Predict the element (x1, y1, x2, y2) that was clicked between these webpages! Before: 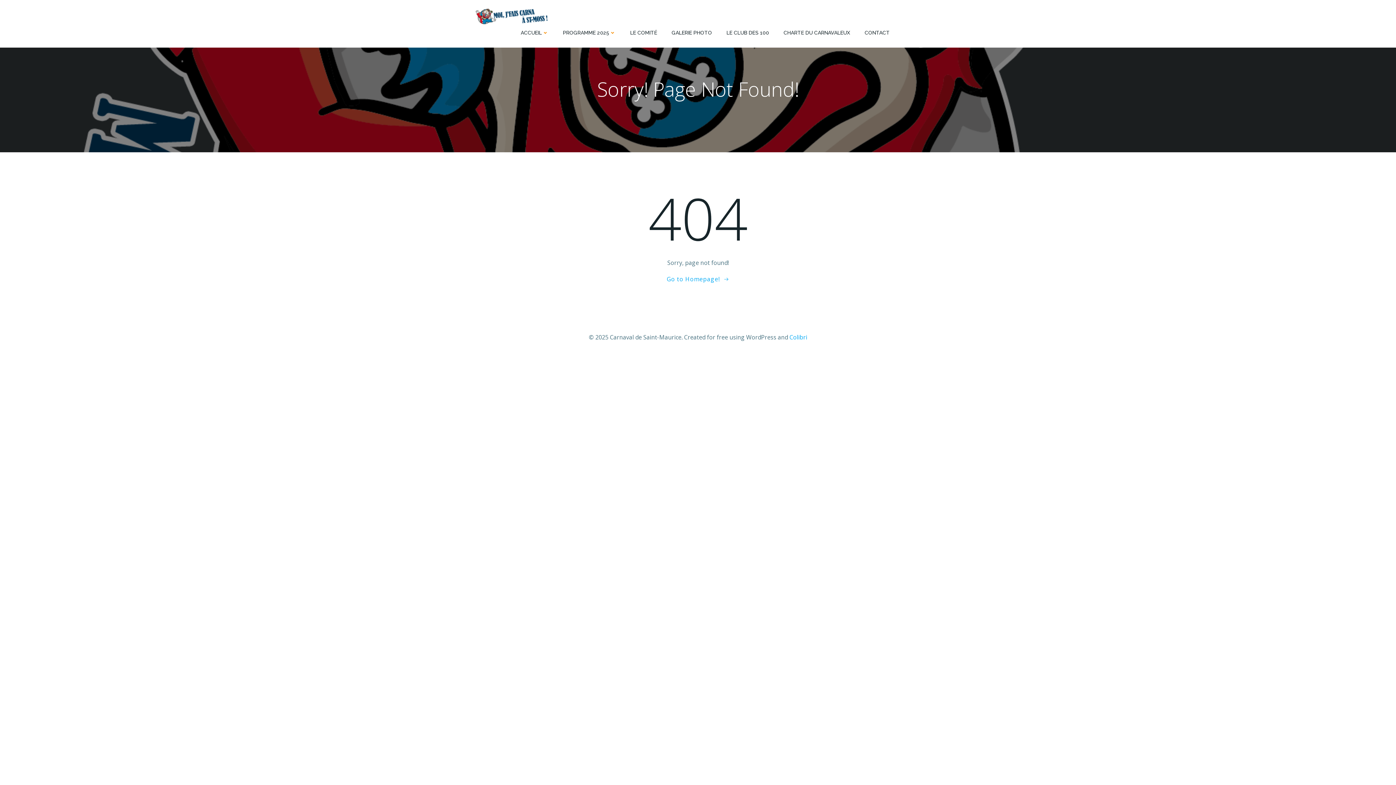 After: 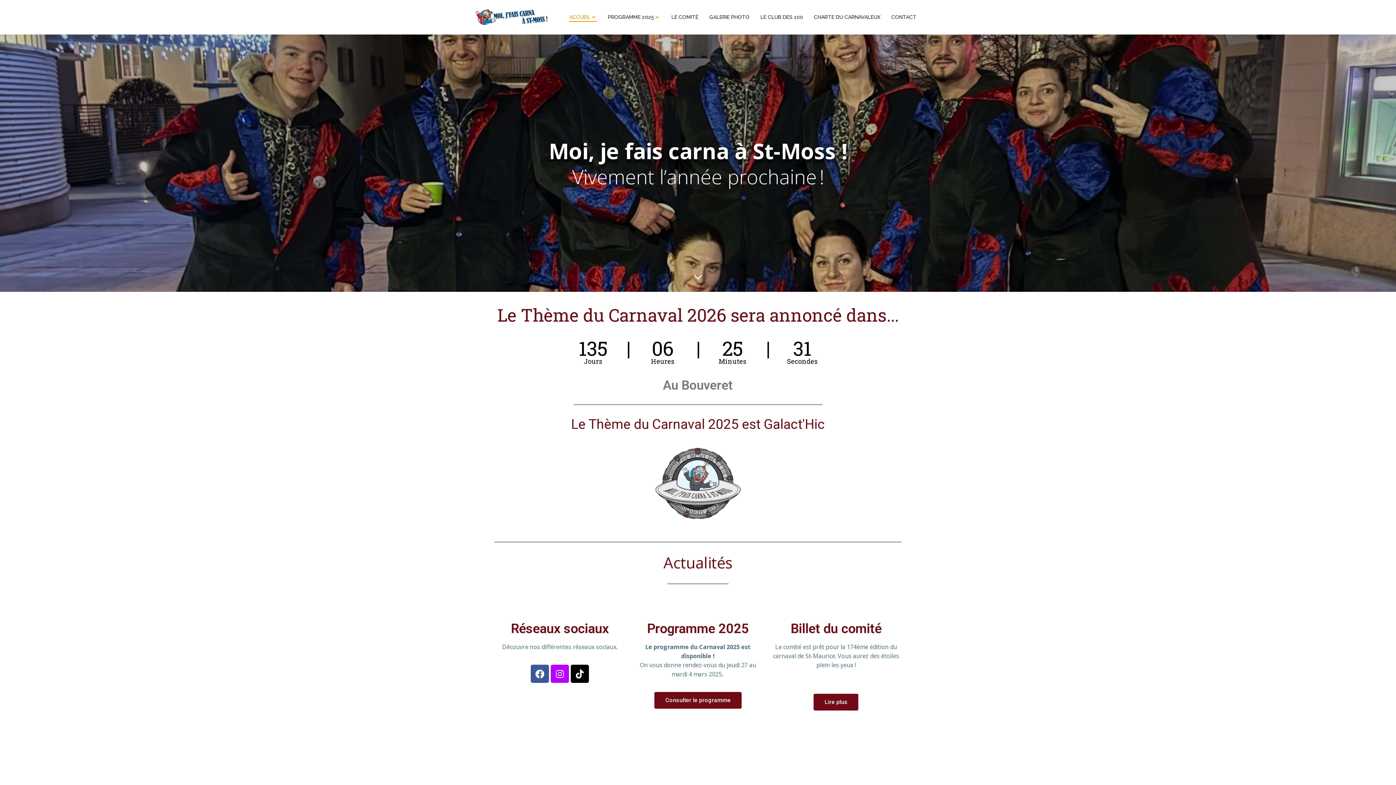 Action: bbox: (666, 274, 729, 283) label: Go to Homepage!